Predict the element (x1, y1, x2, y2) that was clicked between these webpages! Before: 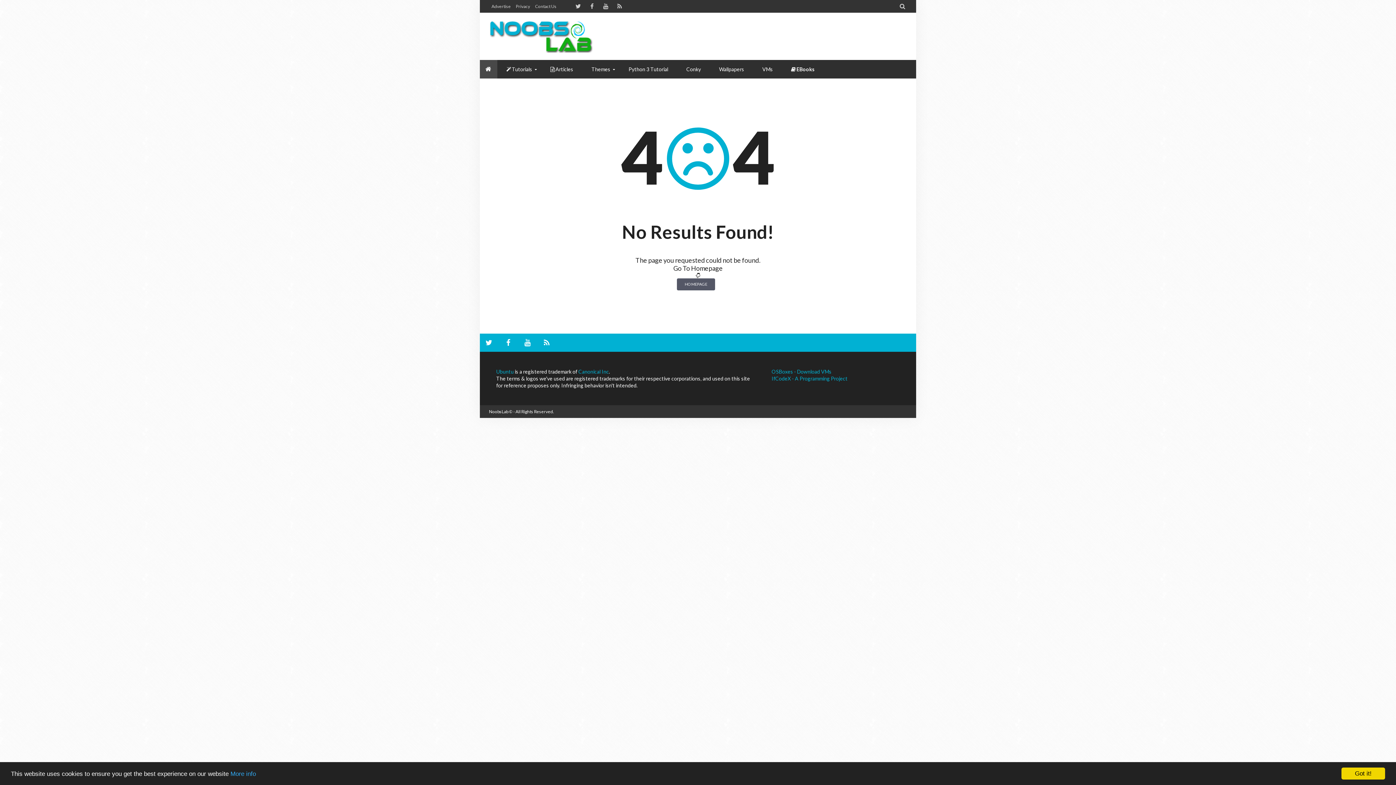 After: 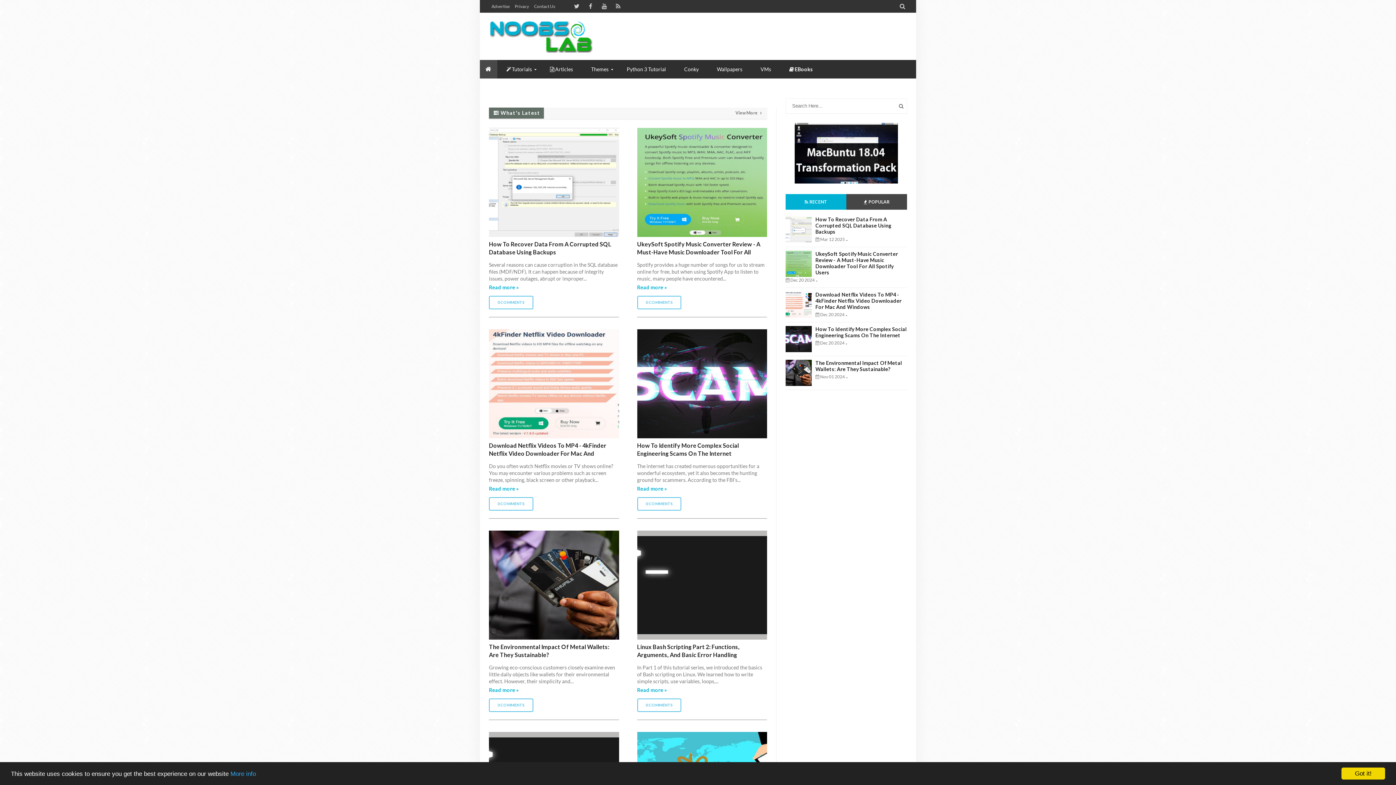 Action: bbox: (489, 409, 508, 414) label: NoobsLab